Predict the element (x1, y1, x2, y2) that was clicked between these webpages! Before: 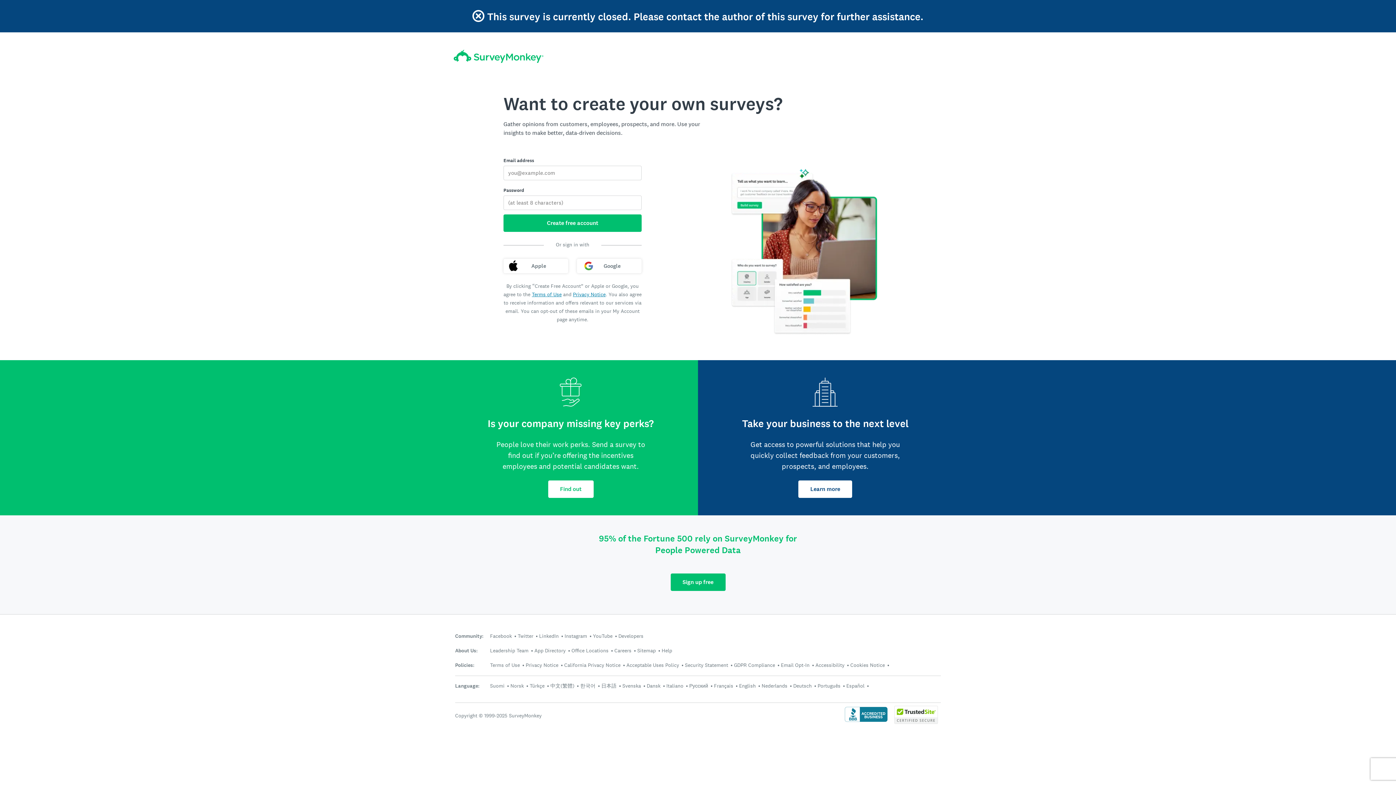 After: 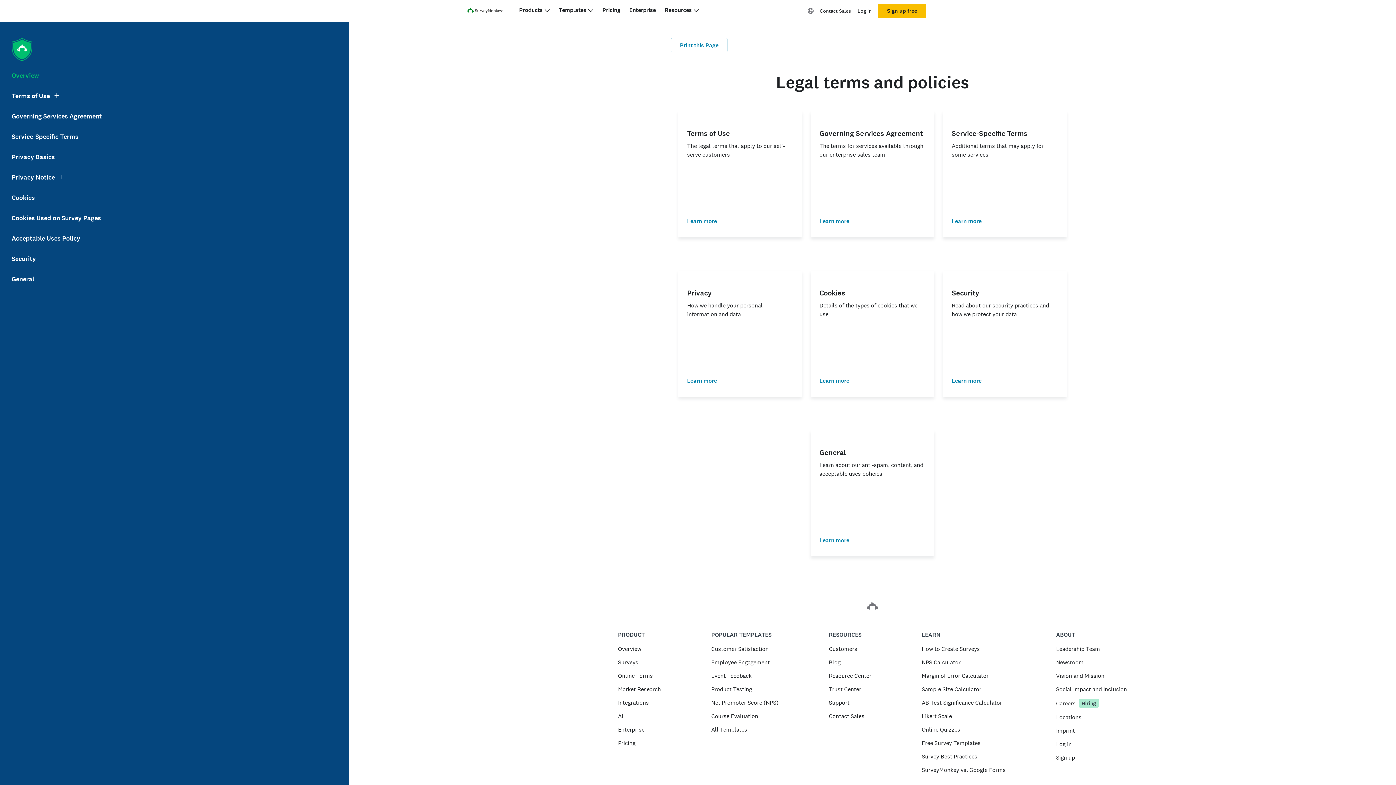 Action: bbox: (455, 662, 474, 668) label: Policies: